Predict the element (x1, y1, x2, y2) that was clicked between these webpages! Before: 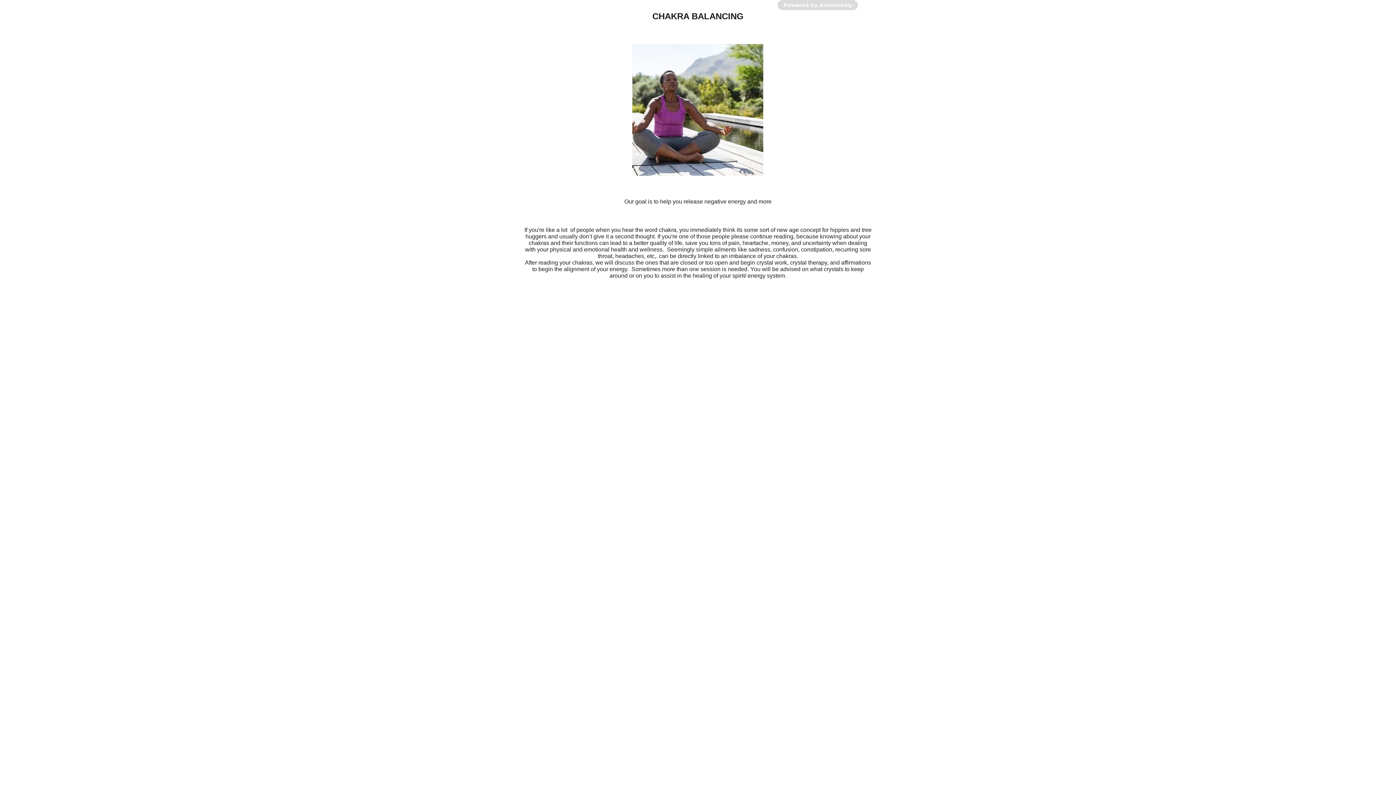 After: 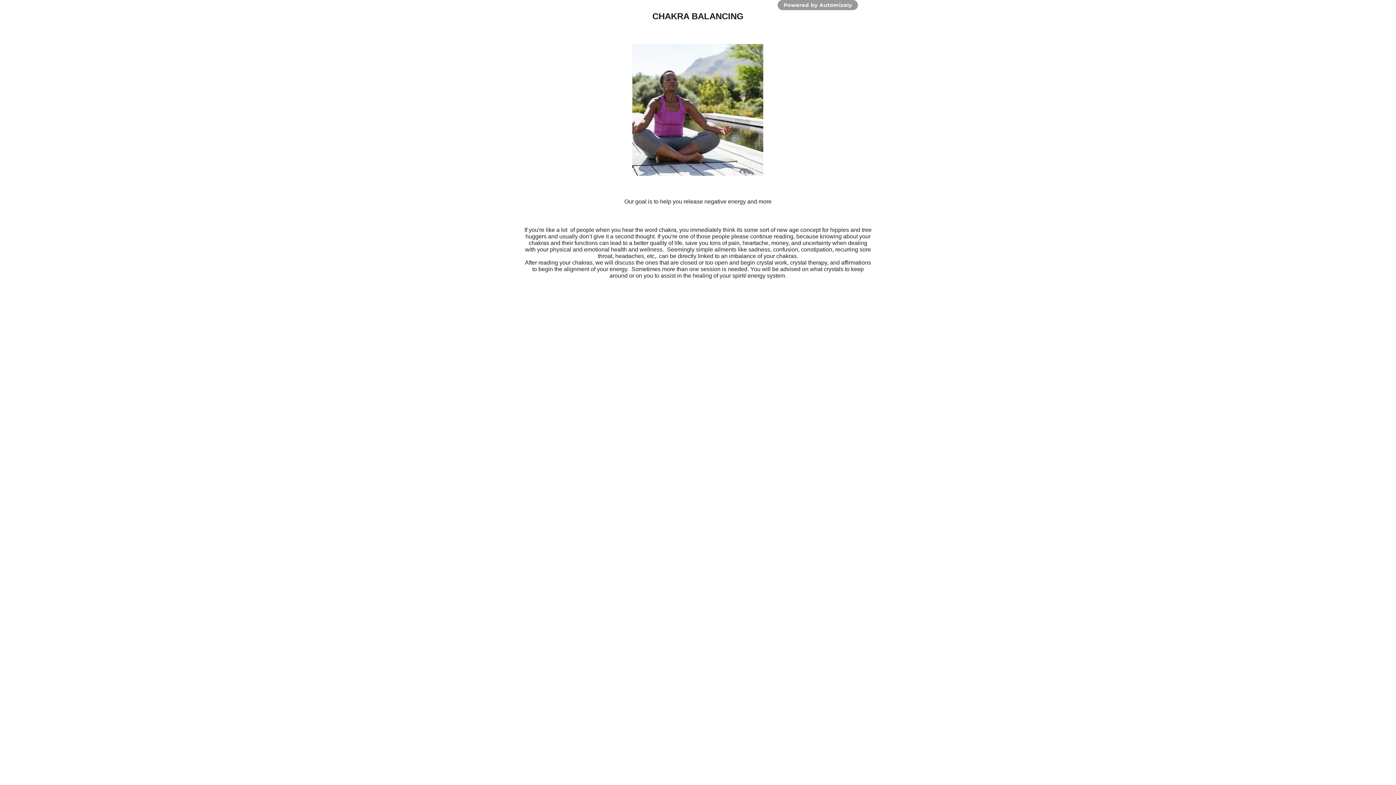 Action: label: Powered by Automizely bbox: (777, 0, 858, 10)